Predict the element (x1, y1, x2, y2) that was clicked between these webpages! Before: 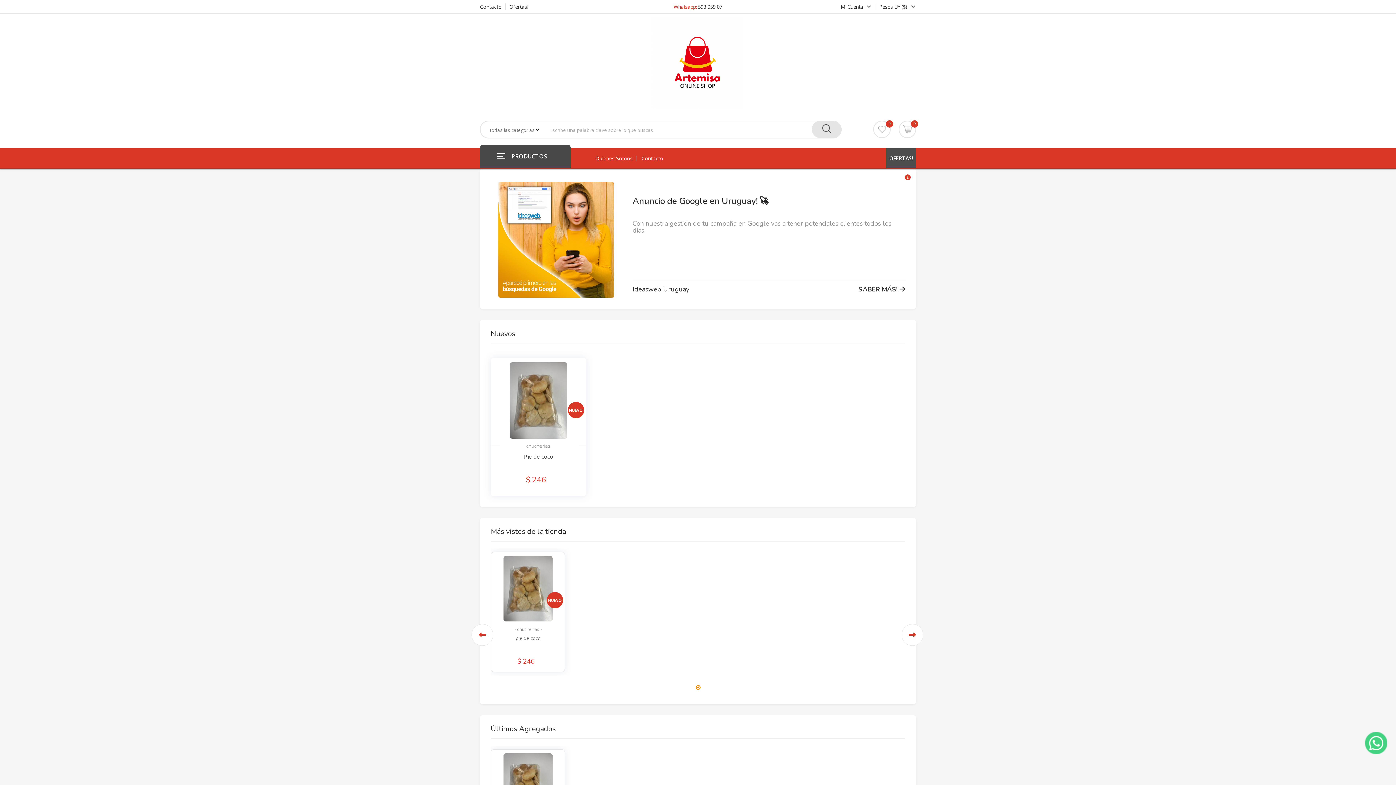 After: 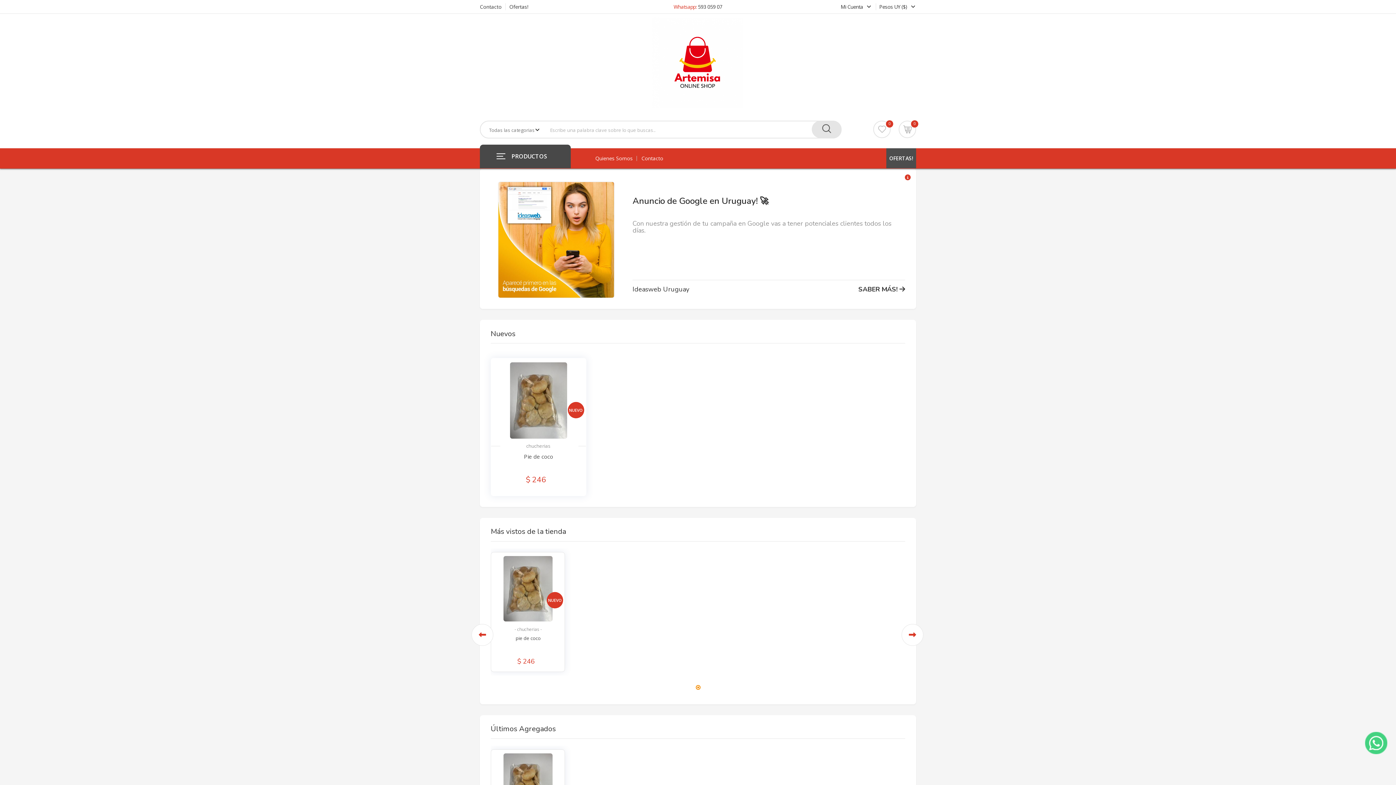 Action: bbox: (498, 236, 614, 242)